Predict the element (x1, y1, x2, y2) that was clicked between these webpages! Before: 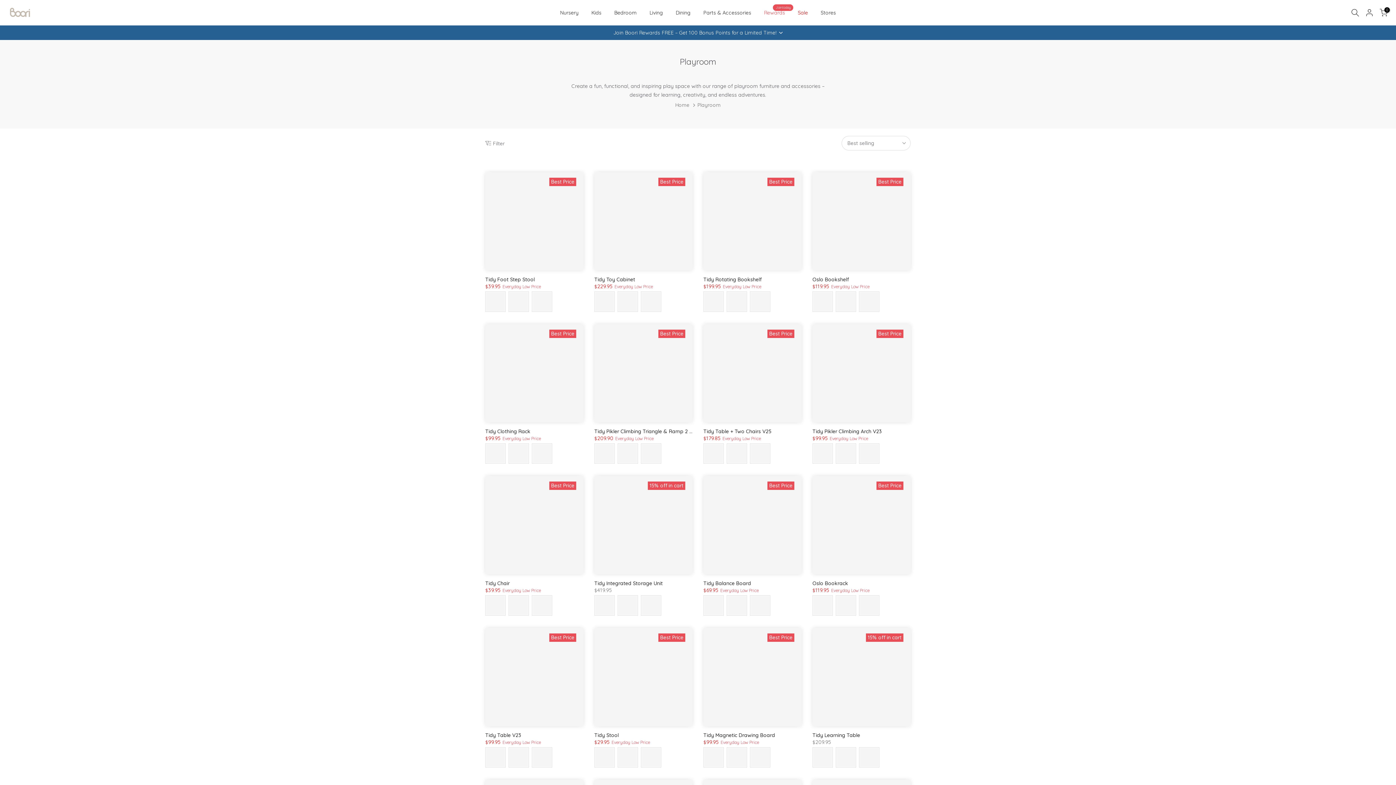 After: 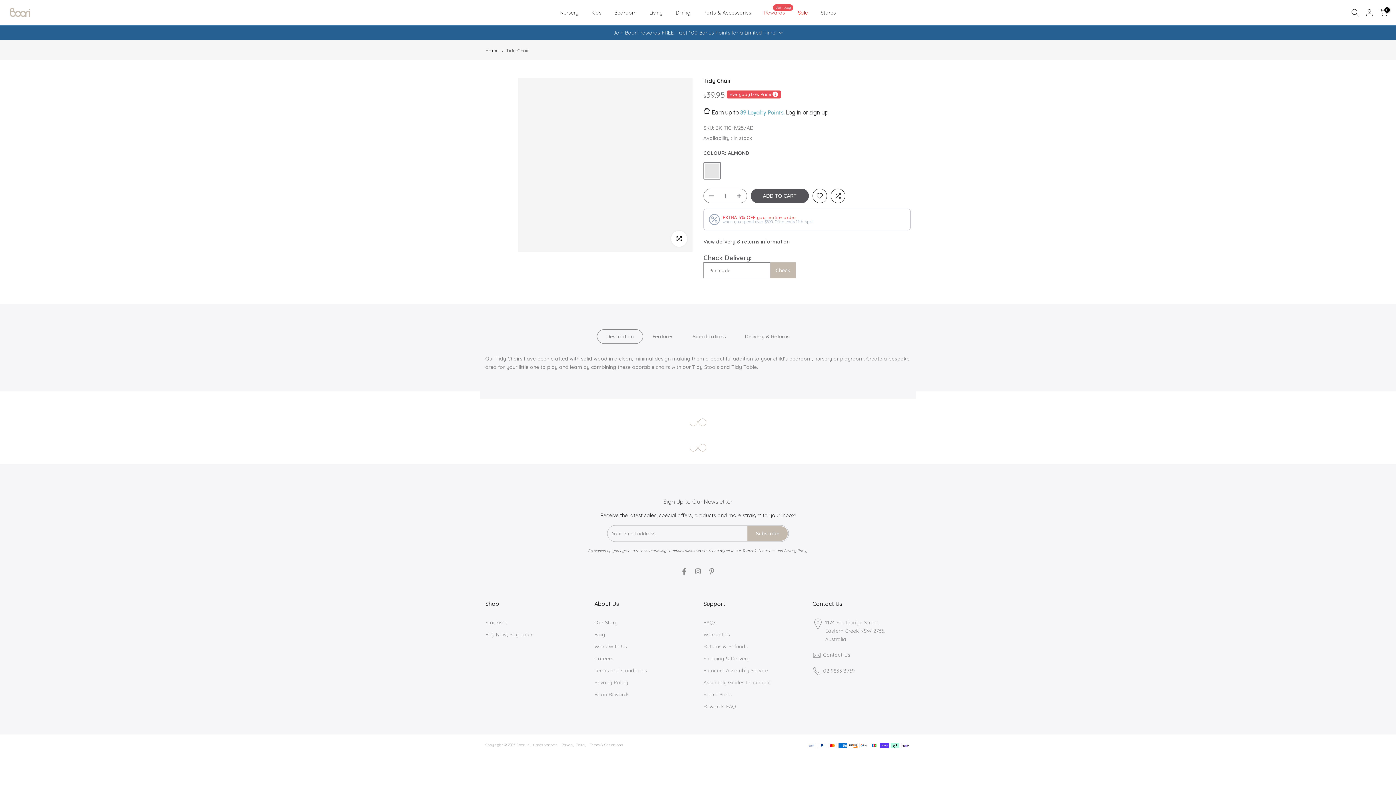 Action: label: Tidy Chair bbox: (485, 580, 509, 586)